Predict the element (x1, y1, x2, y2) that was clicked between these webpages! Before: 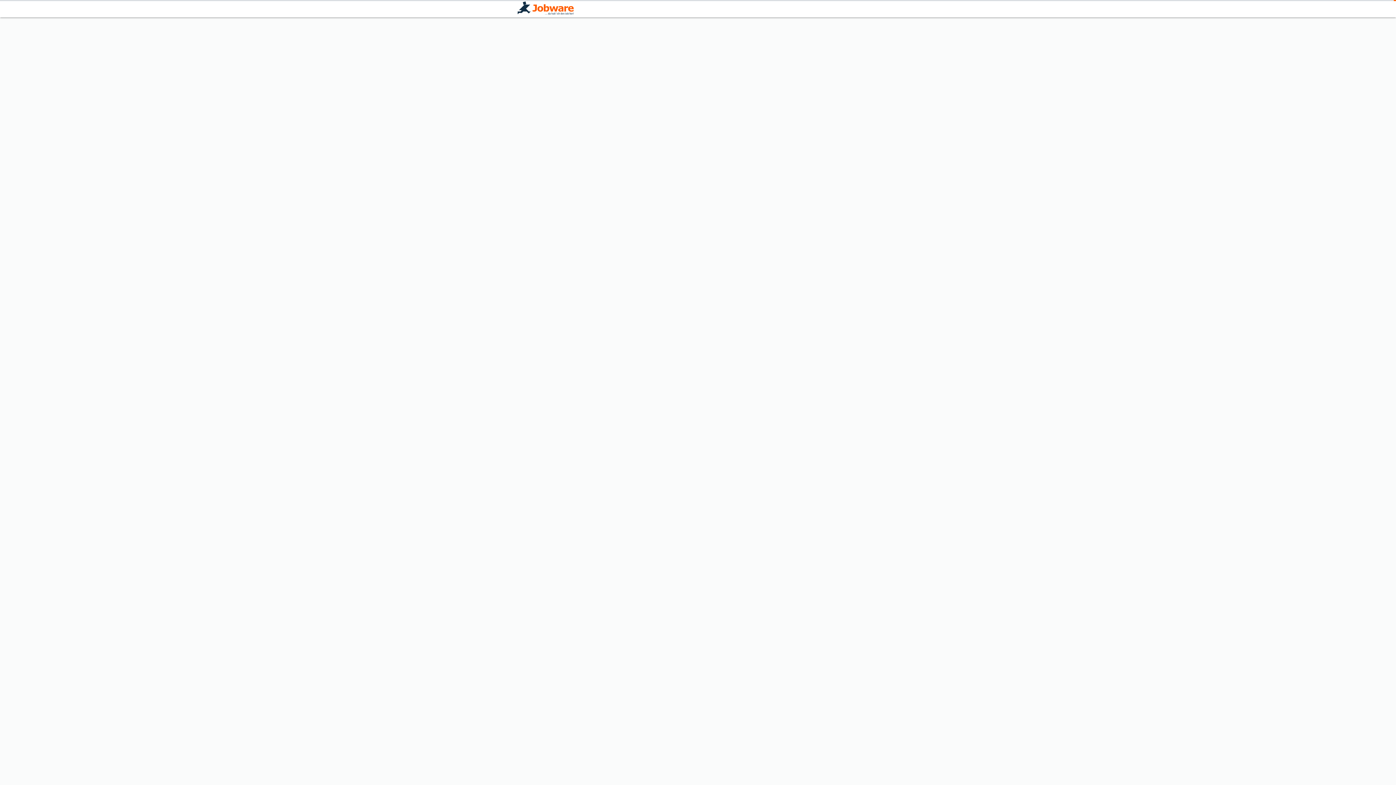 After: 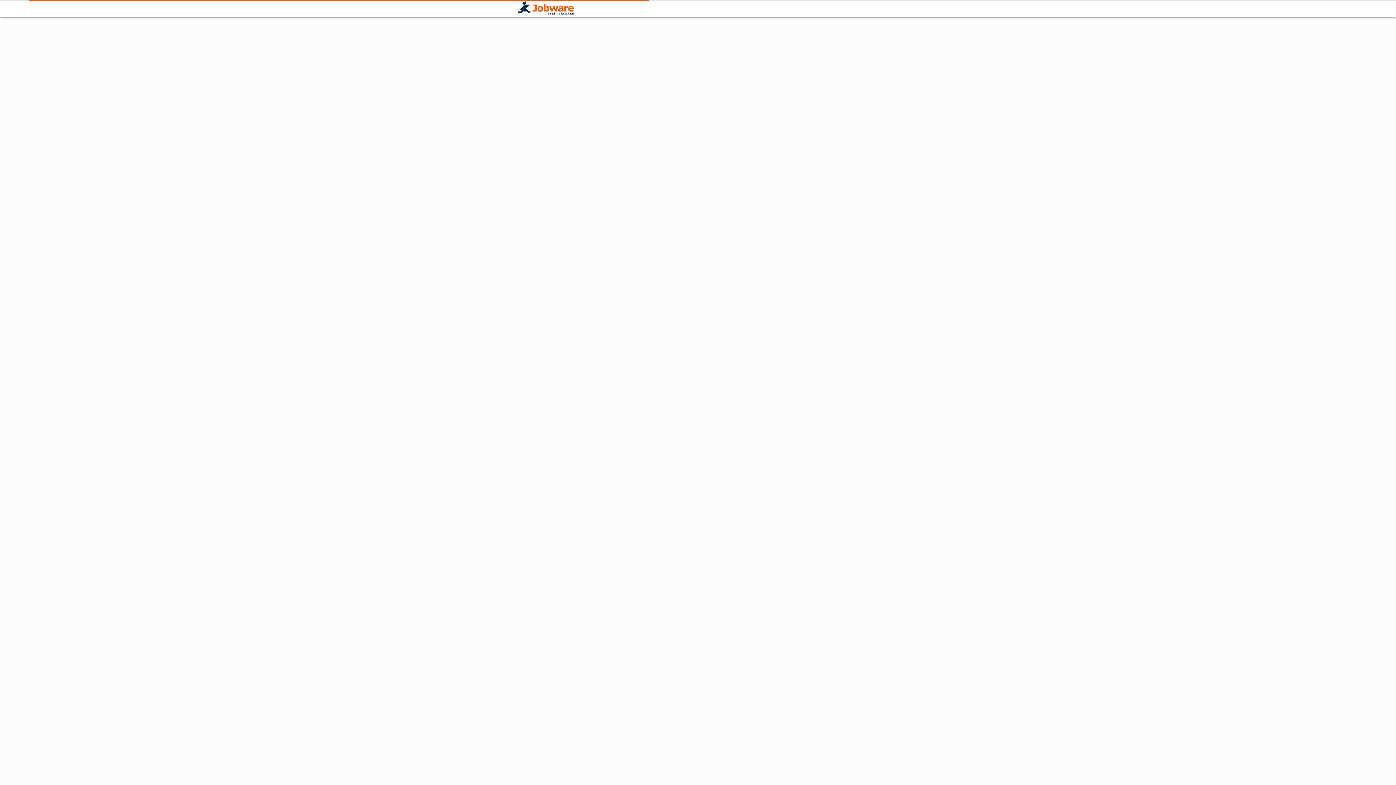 Action: bbox: (517, 1, 573, 16)